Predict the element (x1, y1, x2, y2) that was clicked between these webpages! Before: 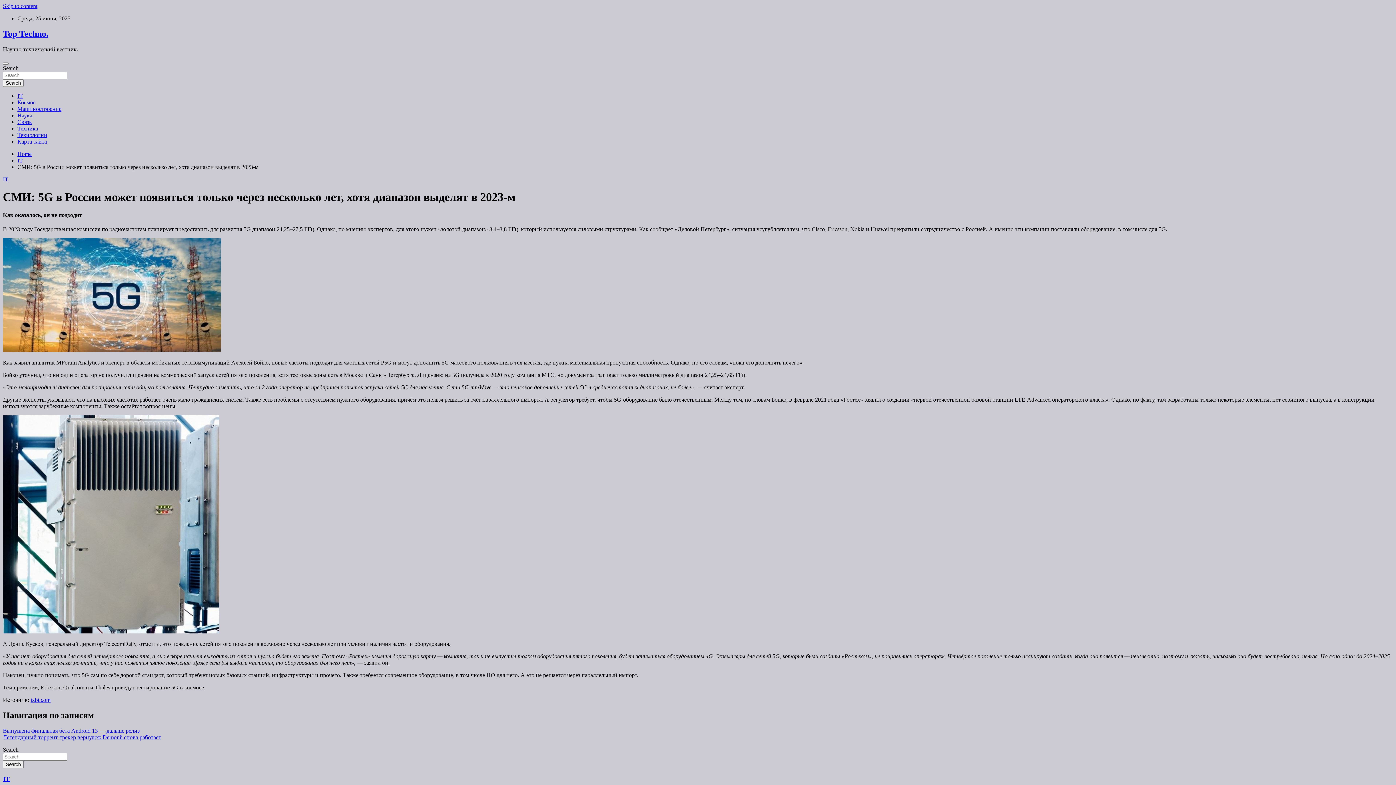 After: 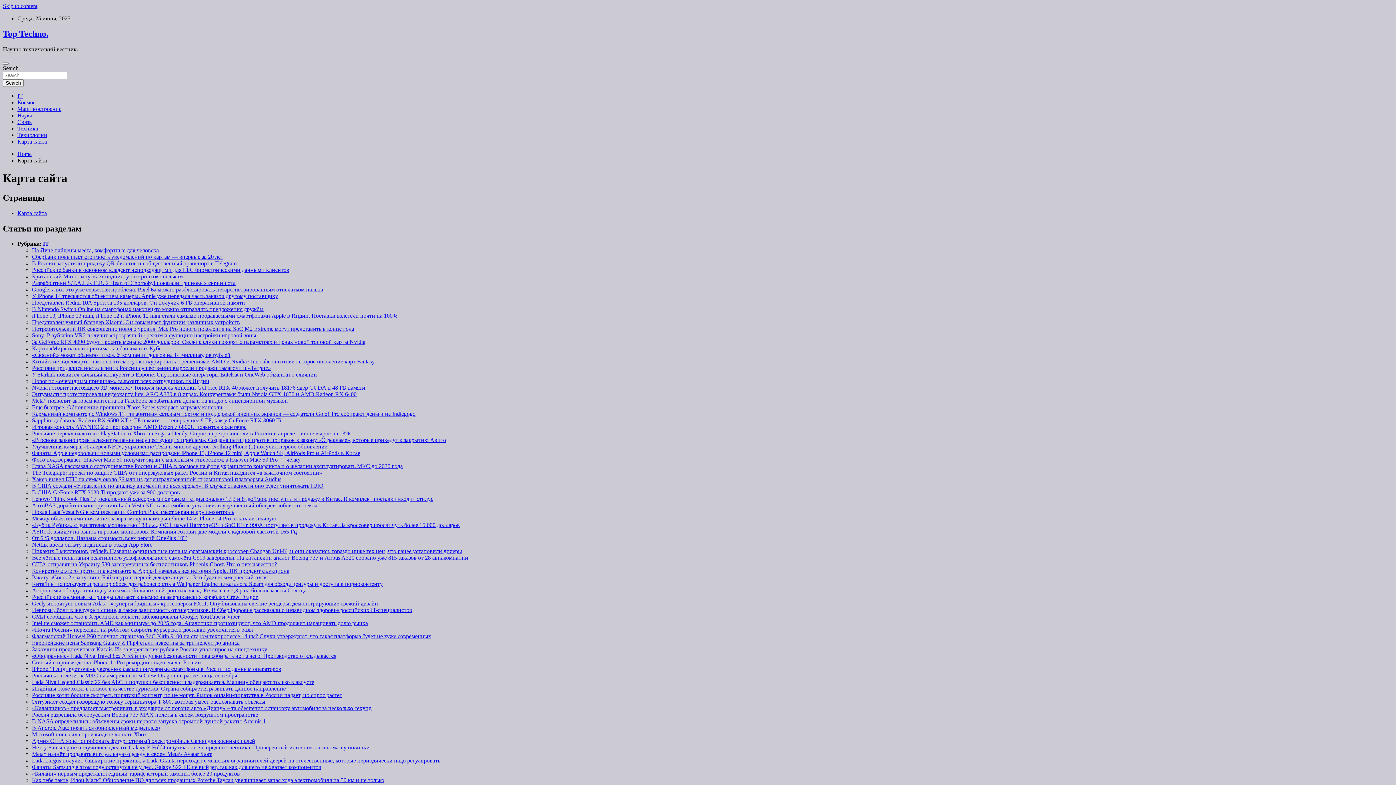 Action: label: Карта сайта bbox: (17, 138, 46, 144)